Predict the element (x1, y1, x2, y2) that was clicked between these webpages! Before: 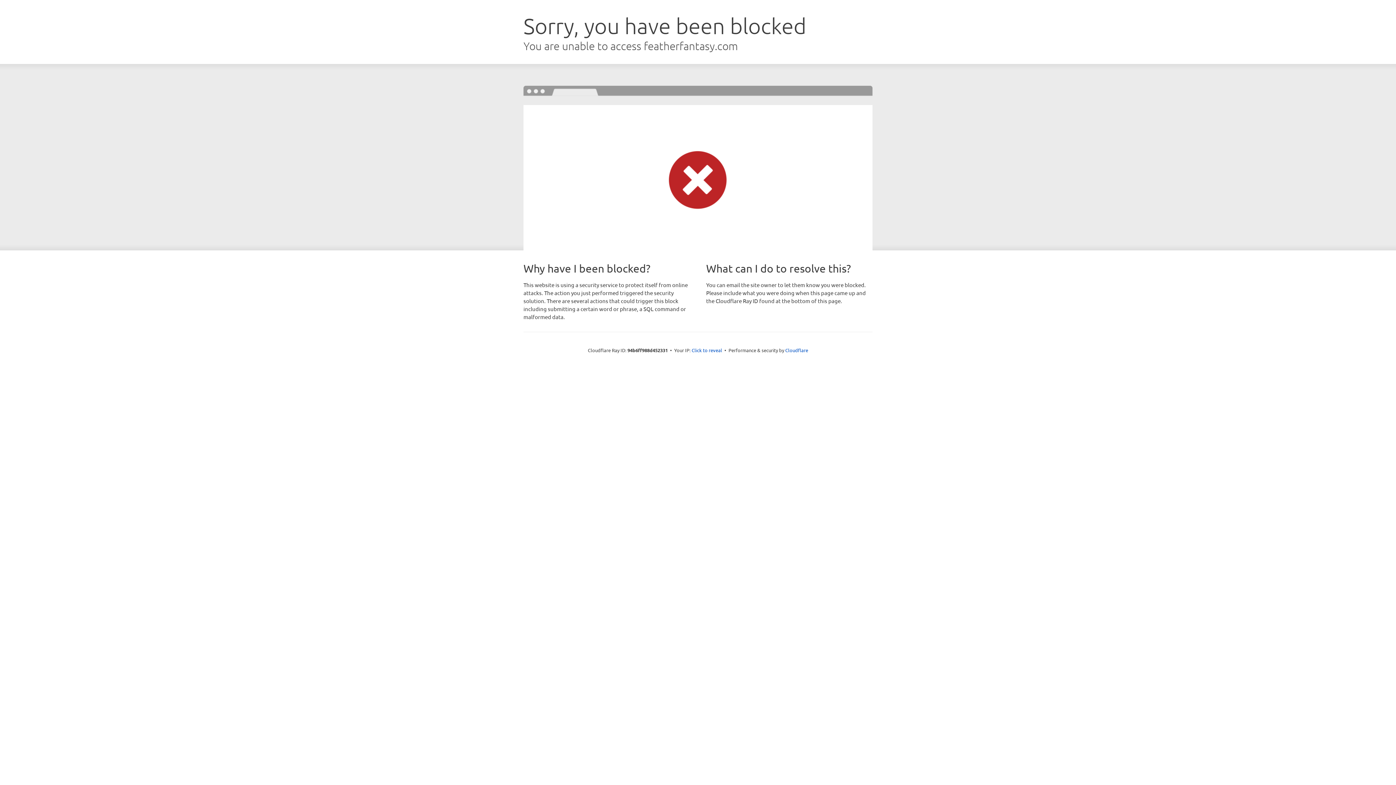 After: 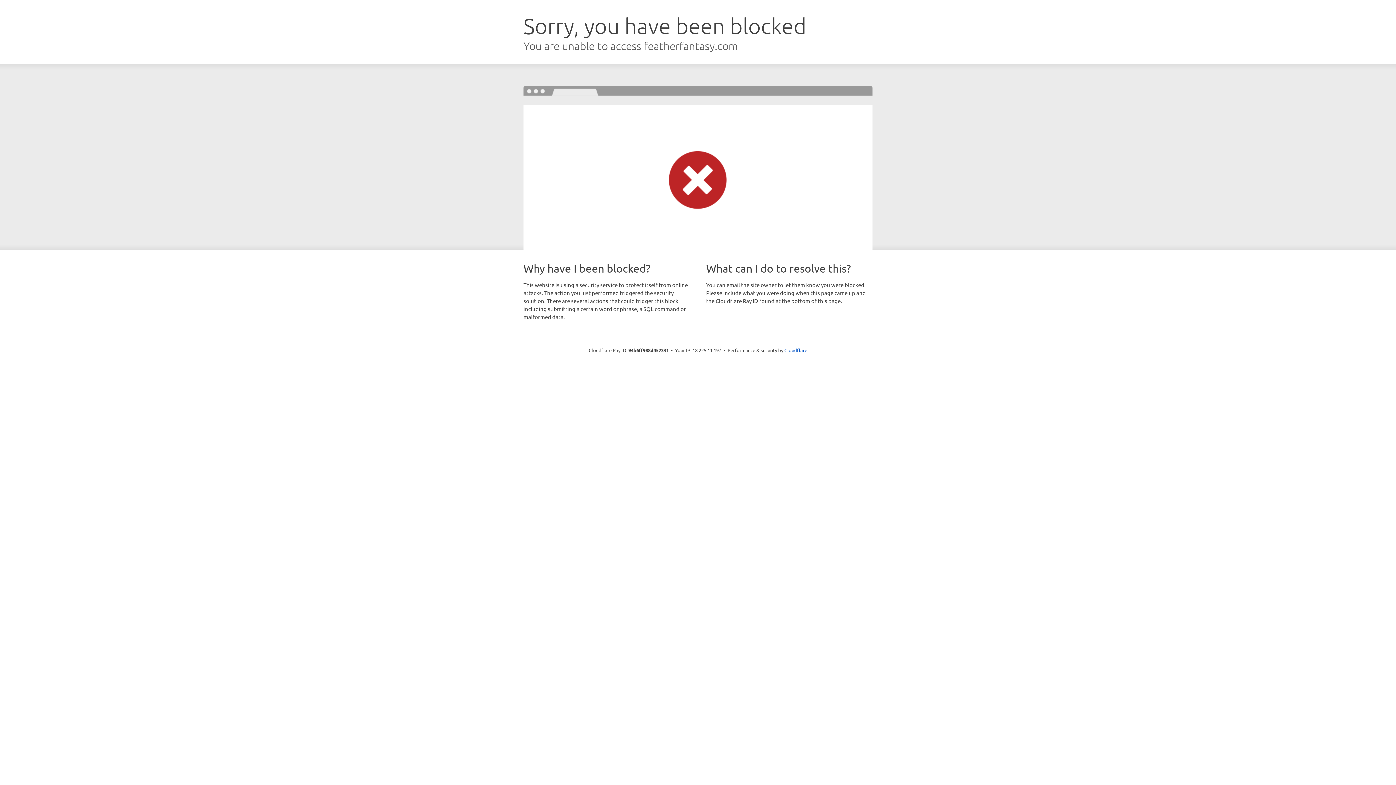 Action: bbox: (691, 346, 722, 353) label: Click to reveal